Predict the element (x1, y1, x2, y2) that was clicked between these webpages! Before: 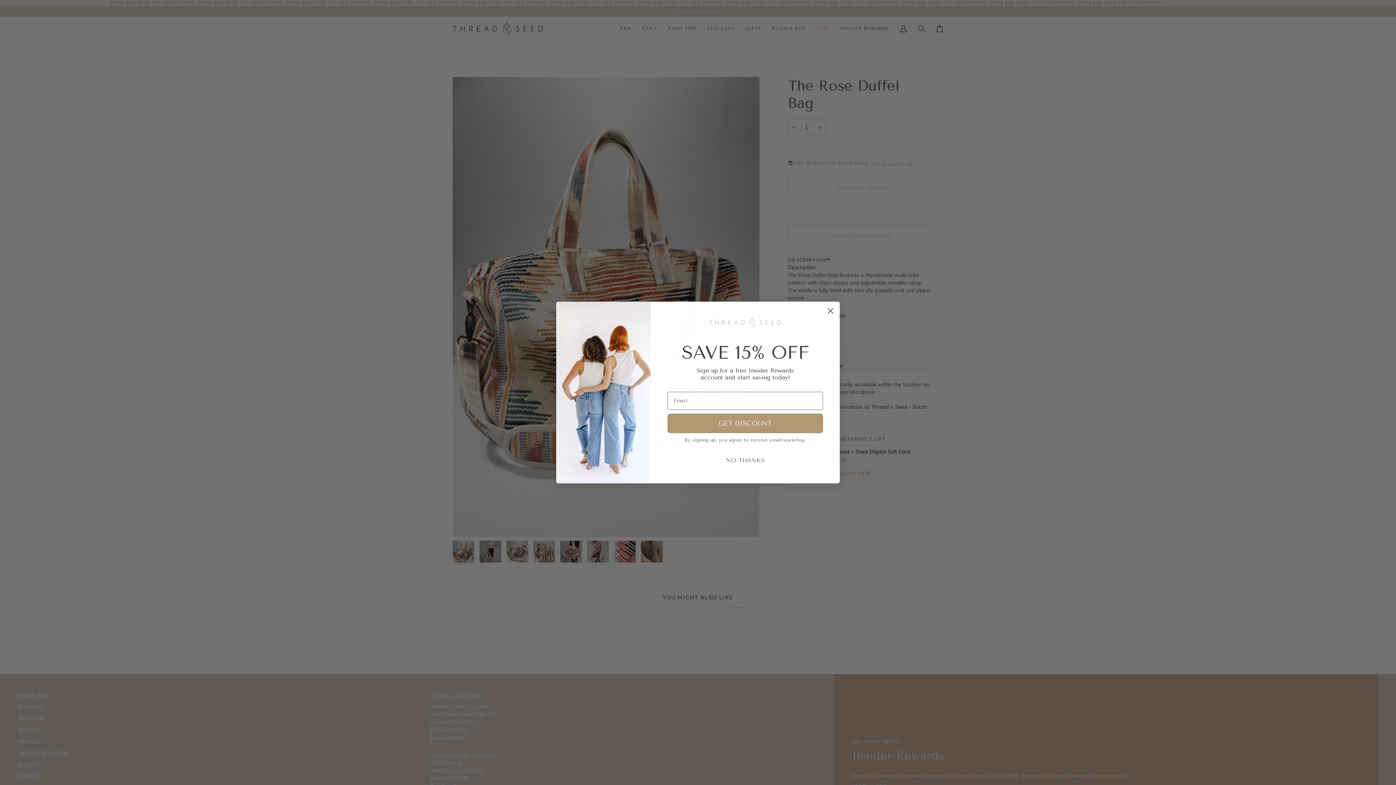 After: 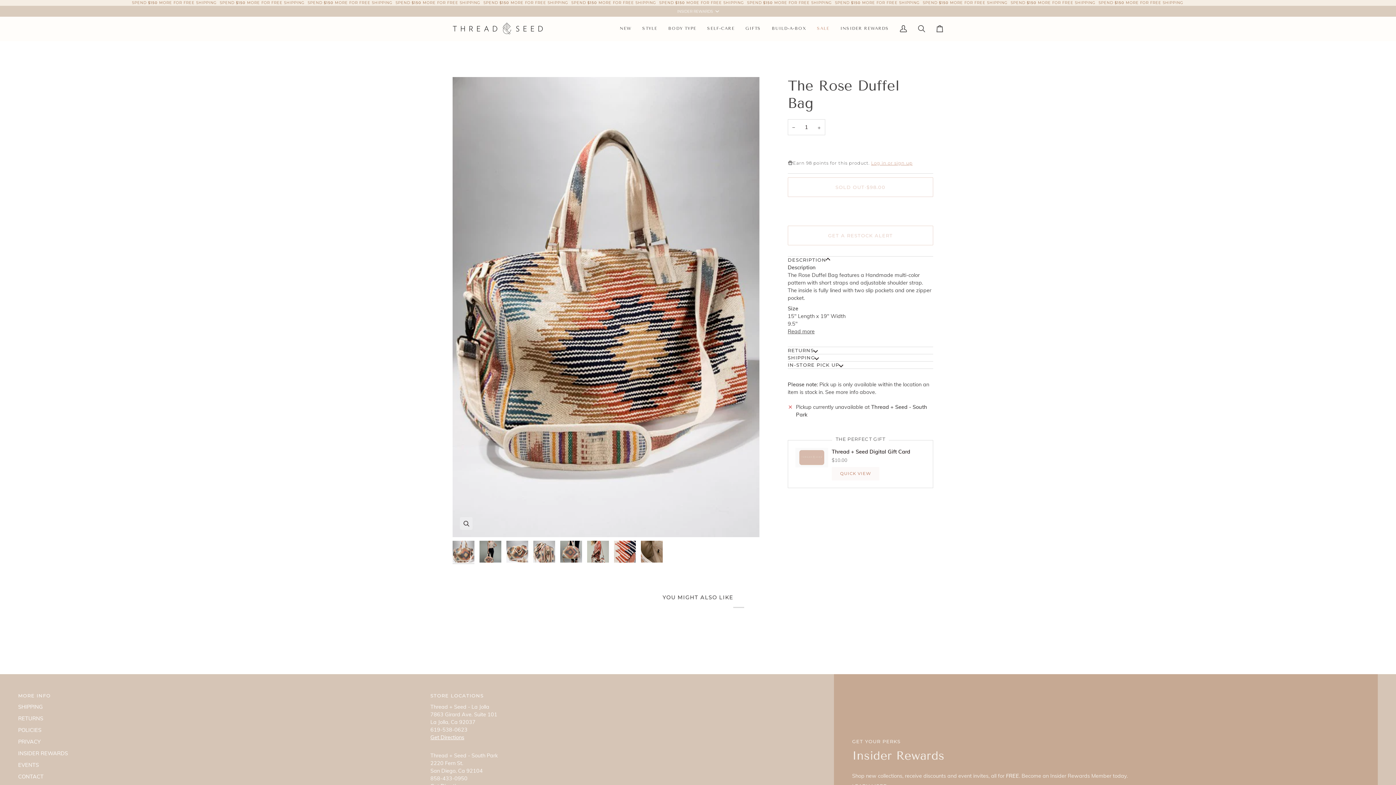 Action: bbox: (667, 453, 823, 467) label: NO THANKS